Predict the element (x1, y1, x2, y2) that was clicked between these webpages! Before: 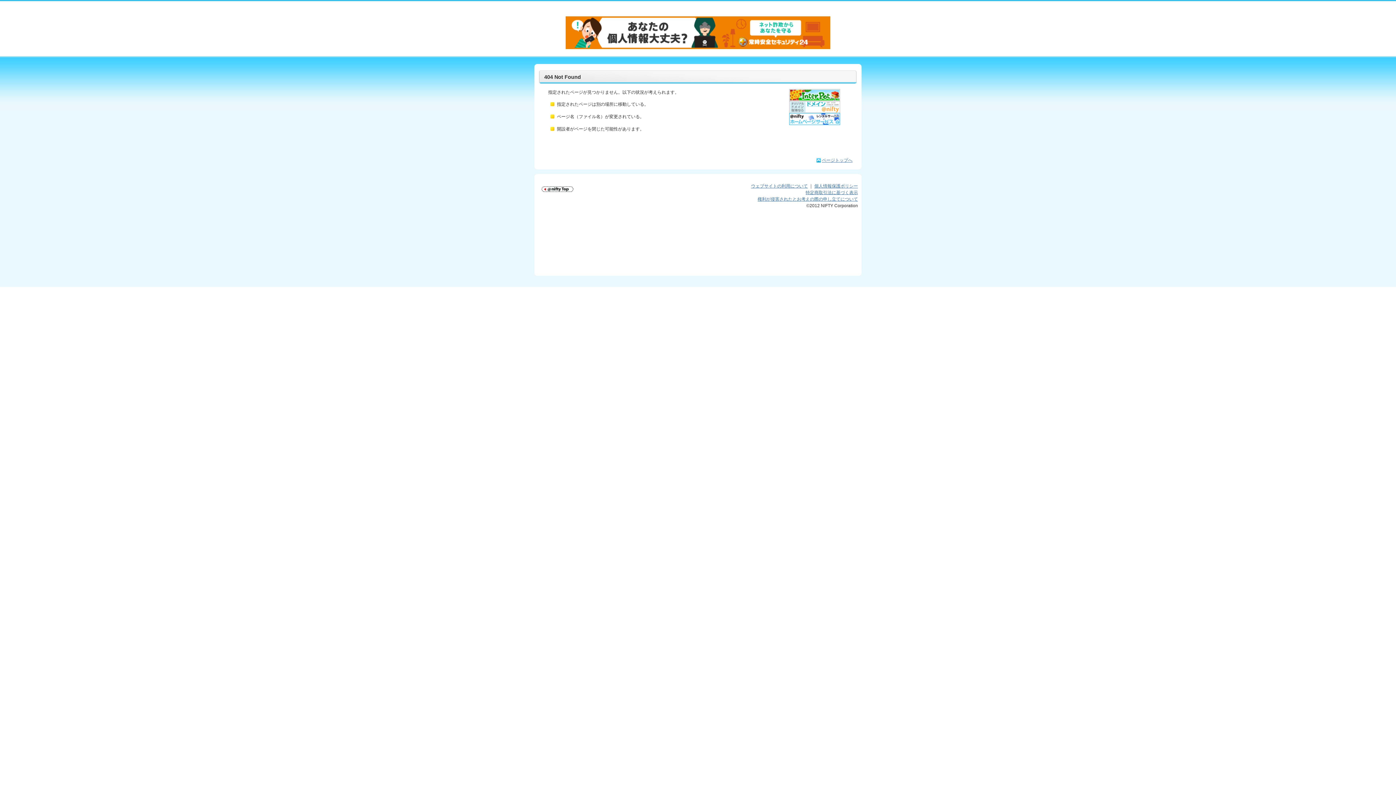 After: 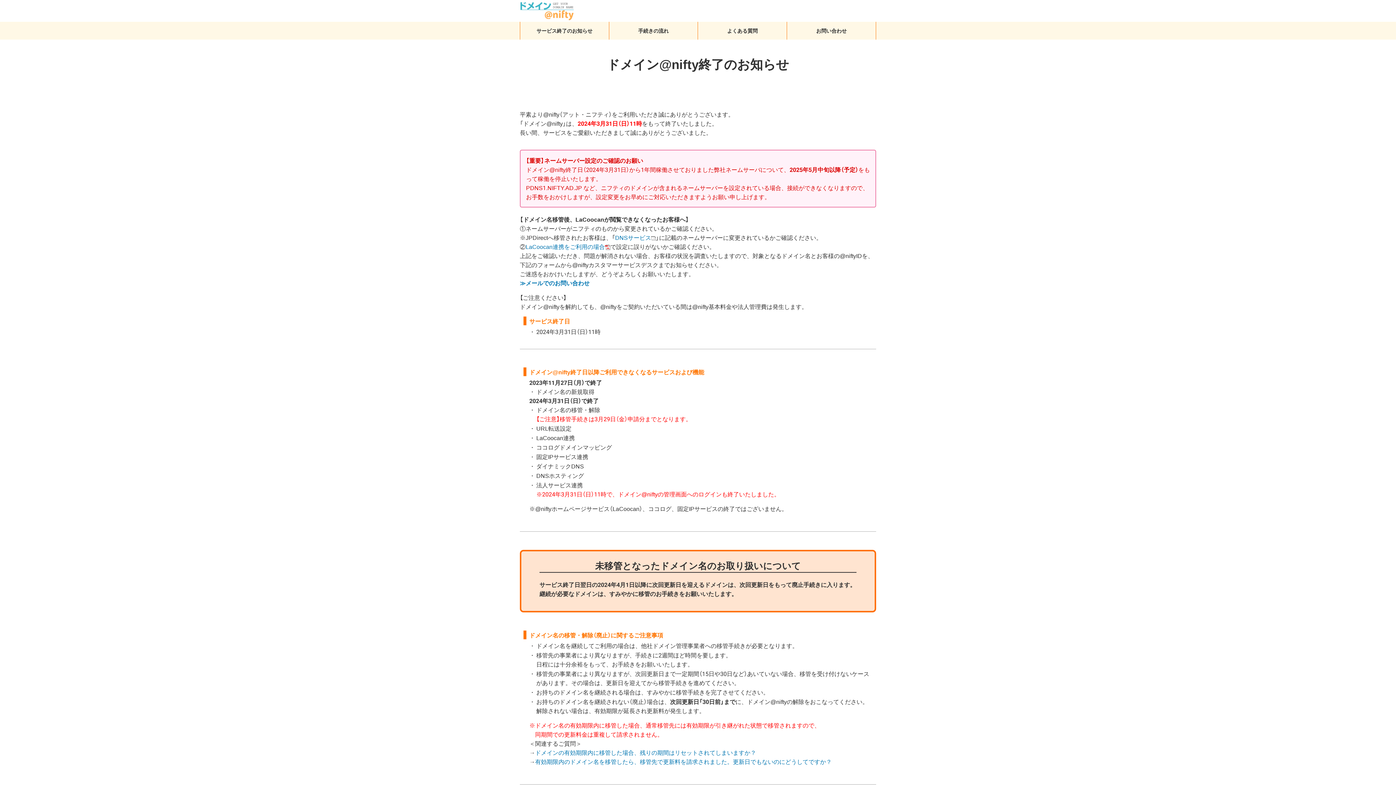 Action: label:   bbox: (789, 101, 840, 106)